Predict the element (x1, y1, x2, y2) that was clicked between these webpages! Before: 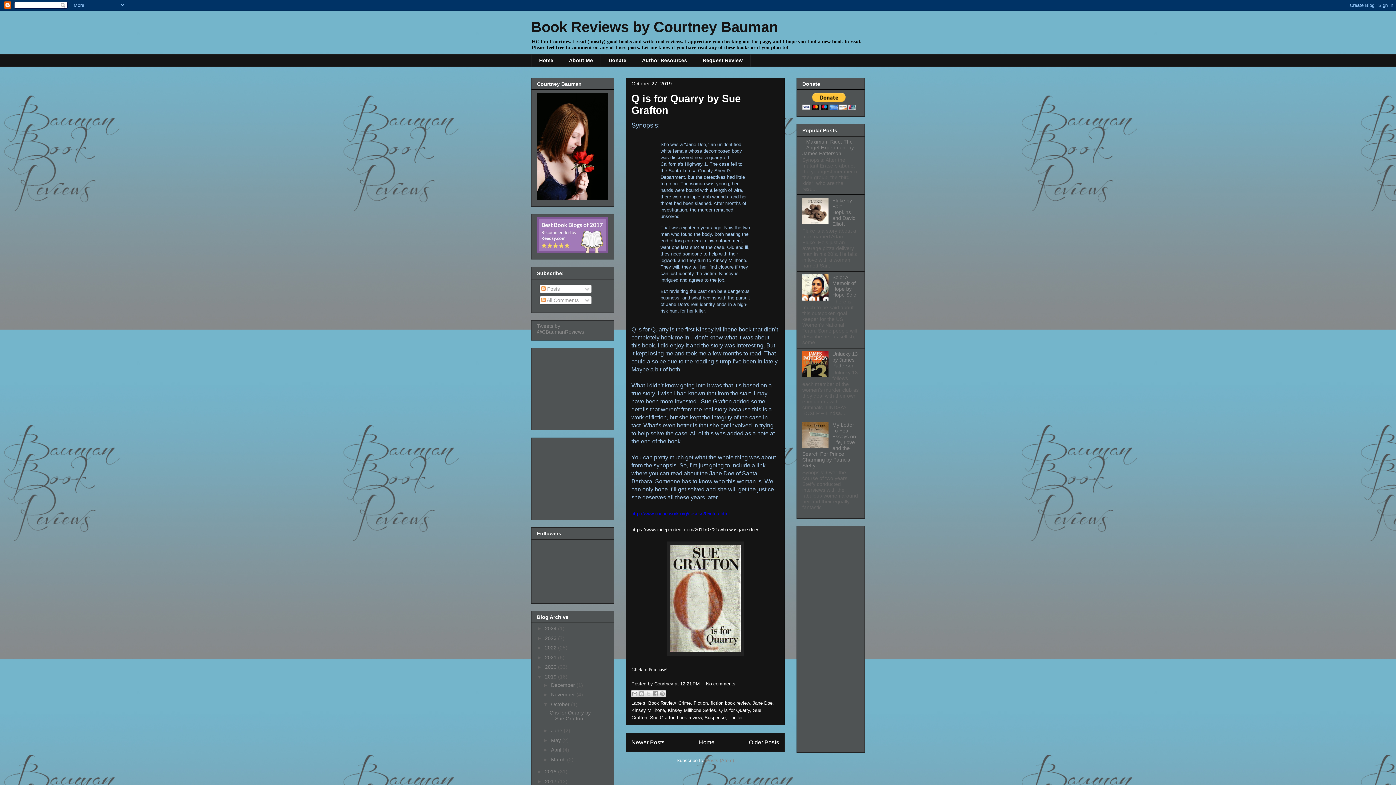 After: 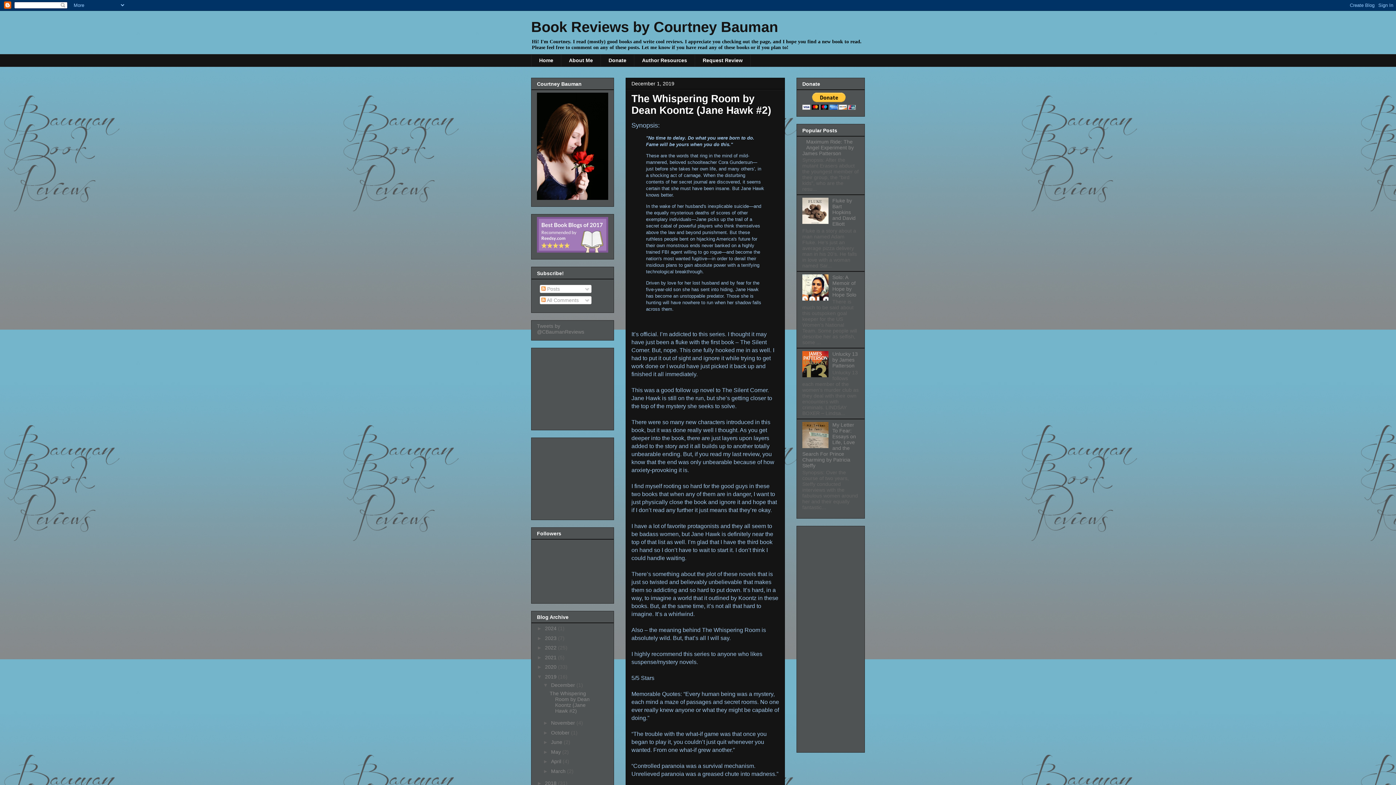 Action: label: 2019  bbox: (545, 674, 558, 679)